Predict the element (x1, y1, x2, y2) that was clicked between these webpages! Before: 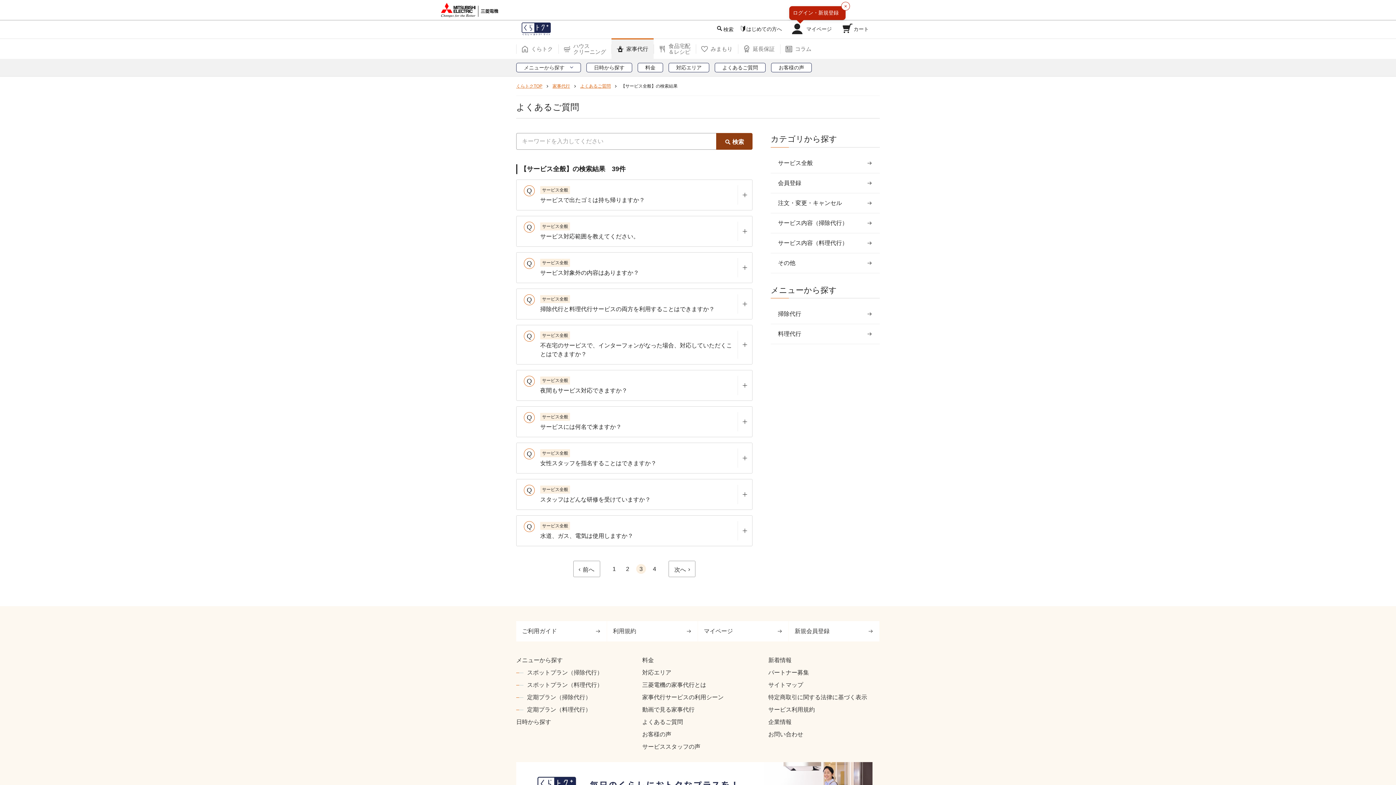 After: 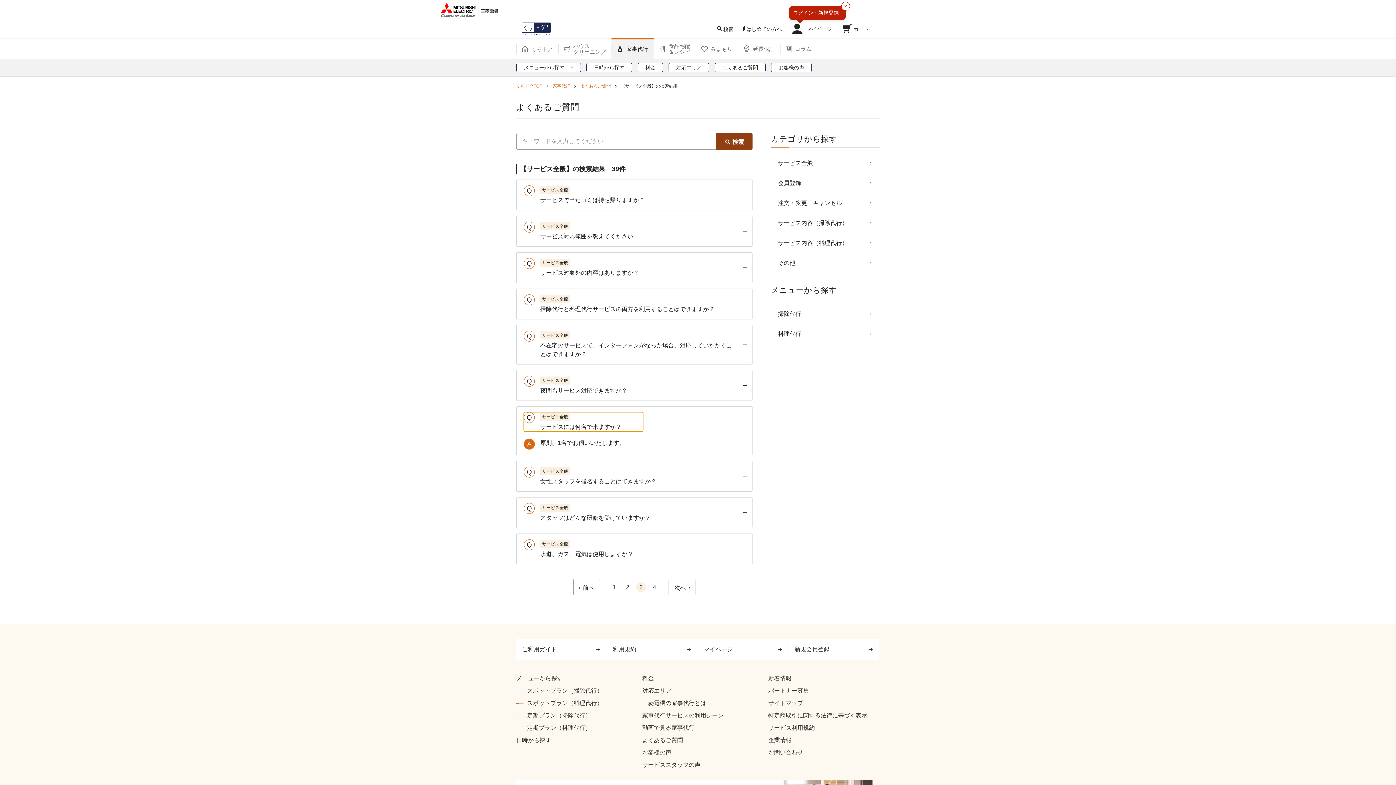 Action: bbox: (524, 412, 621, 431) label: Q
サービス全般
サービスには何名で来ますか？